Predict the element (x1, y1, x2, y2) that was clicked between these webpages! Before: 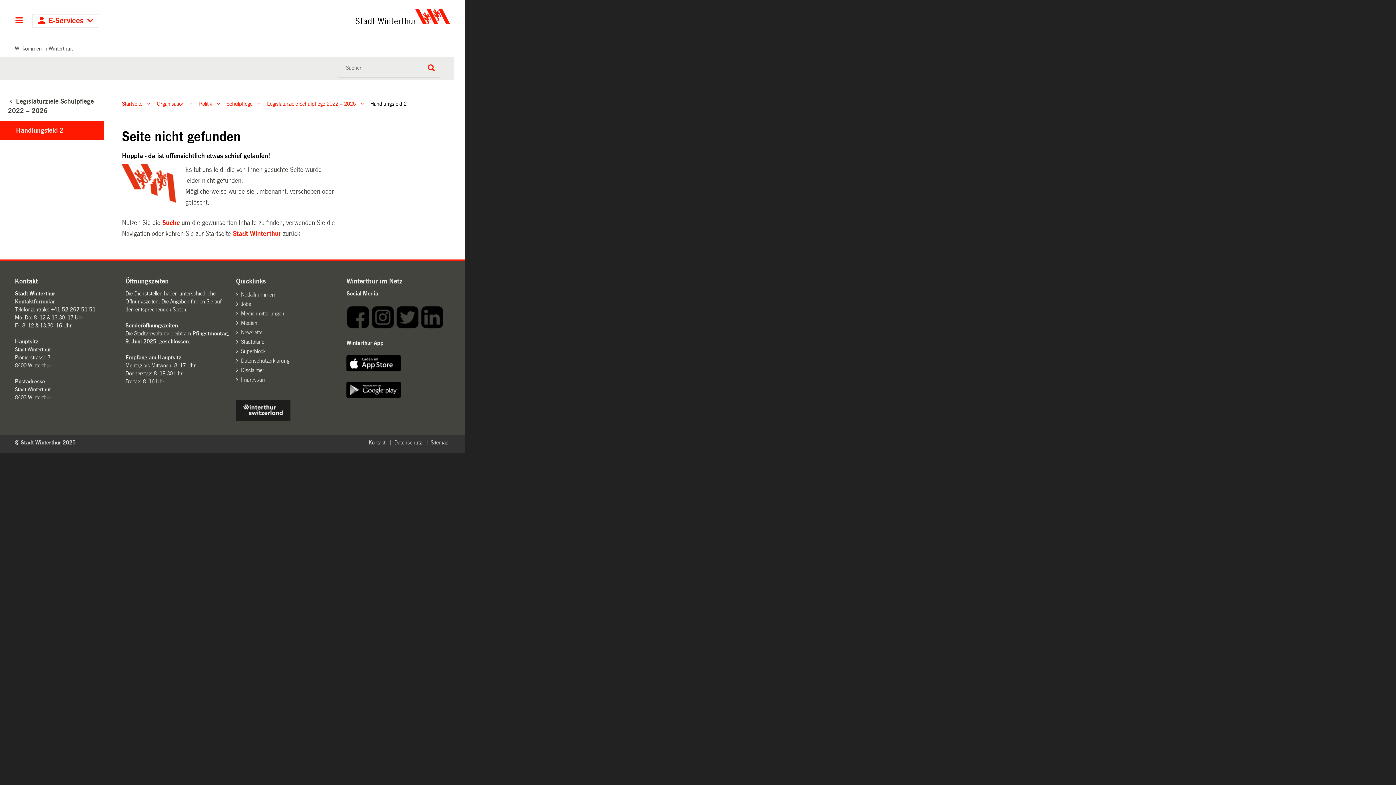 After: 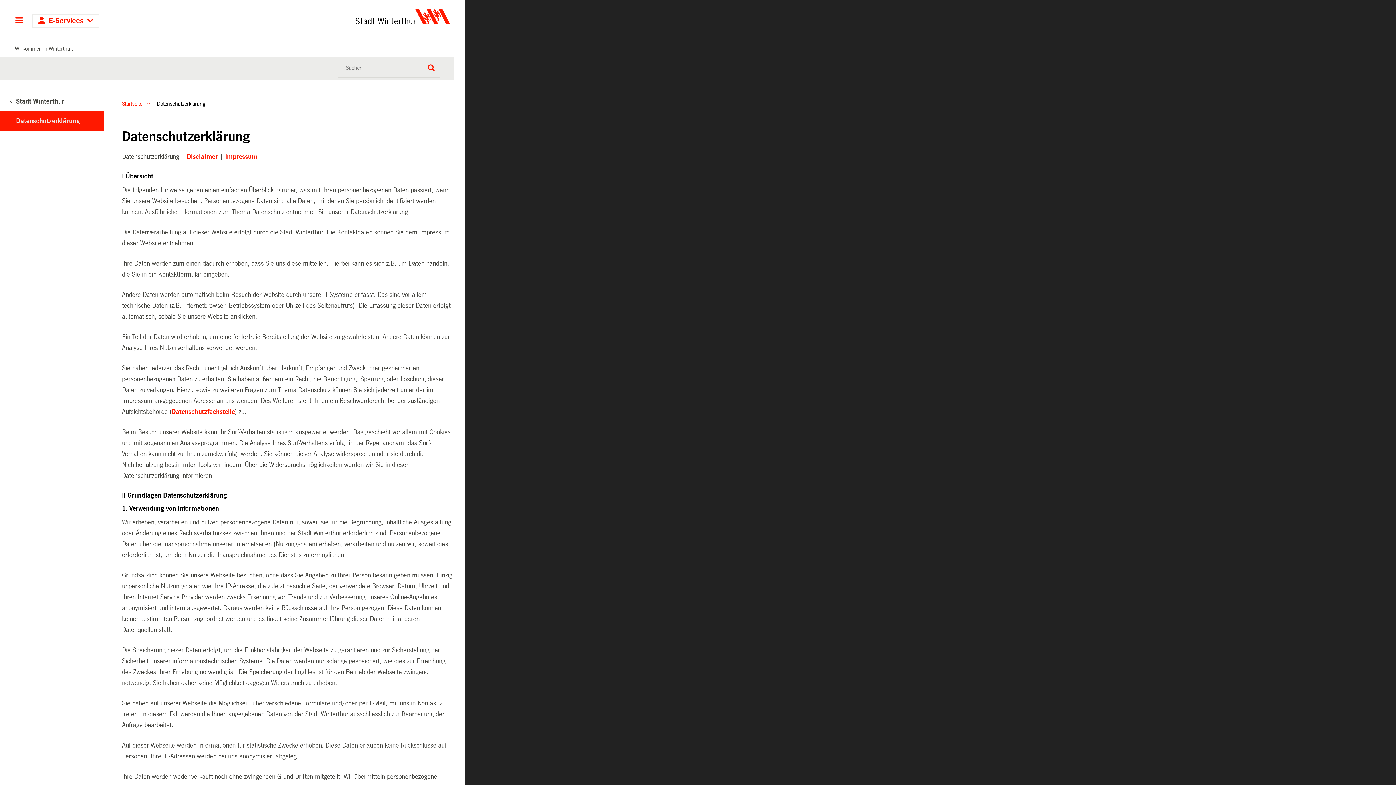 Action: bbox: (236, 355, 339, 365) label: Datenschutzerklärung